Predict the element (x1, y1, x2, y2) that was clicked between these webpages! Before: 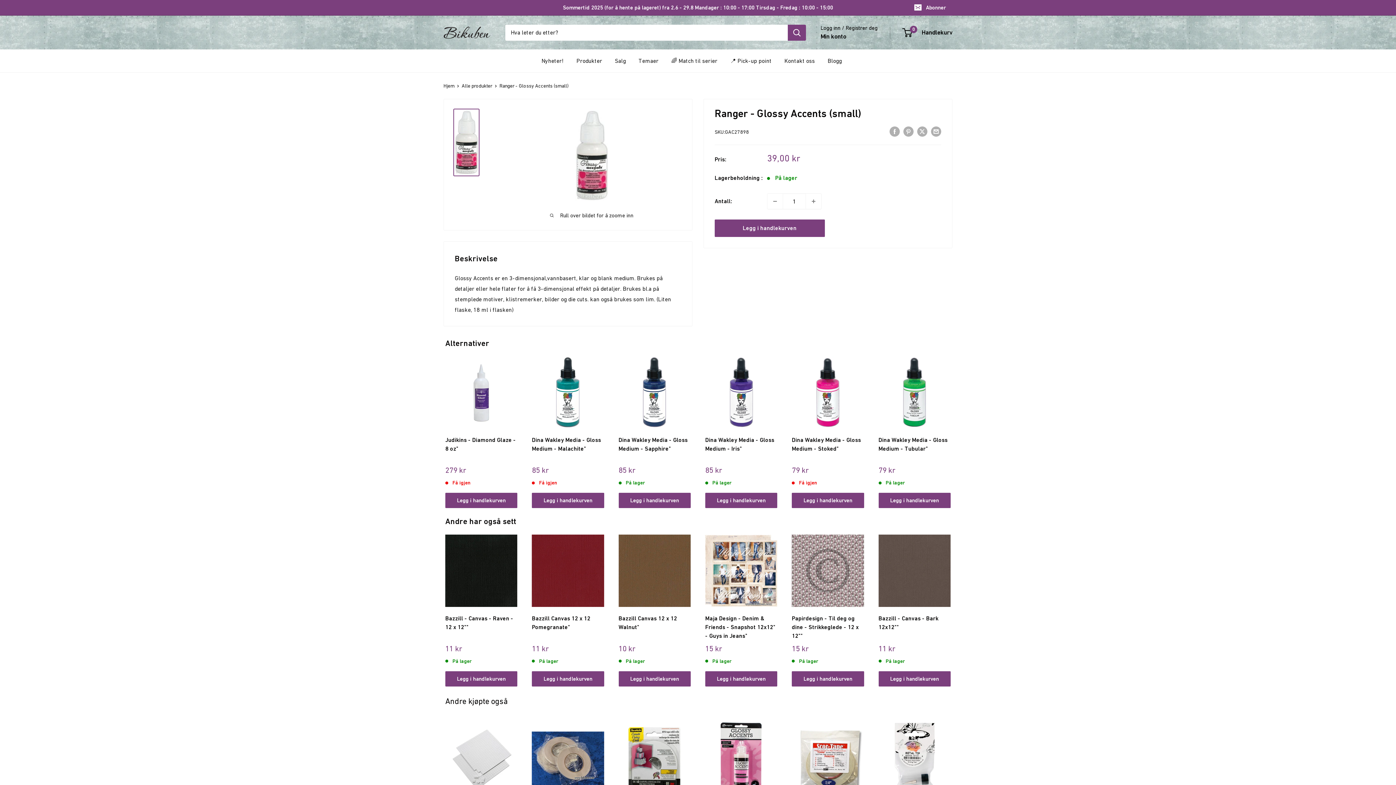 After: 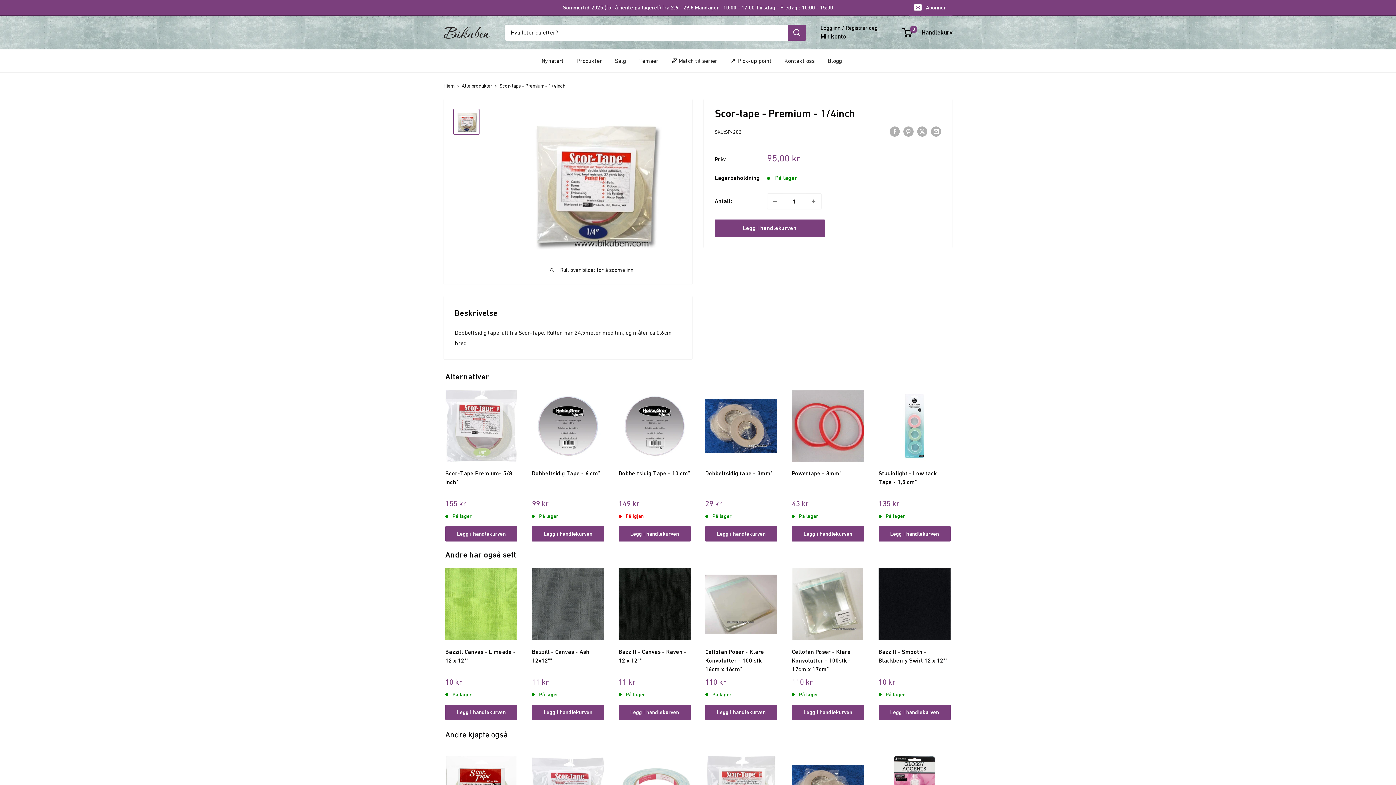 Action: bbox: (792, 722, 864, 795)